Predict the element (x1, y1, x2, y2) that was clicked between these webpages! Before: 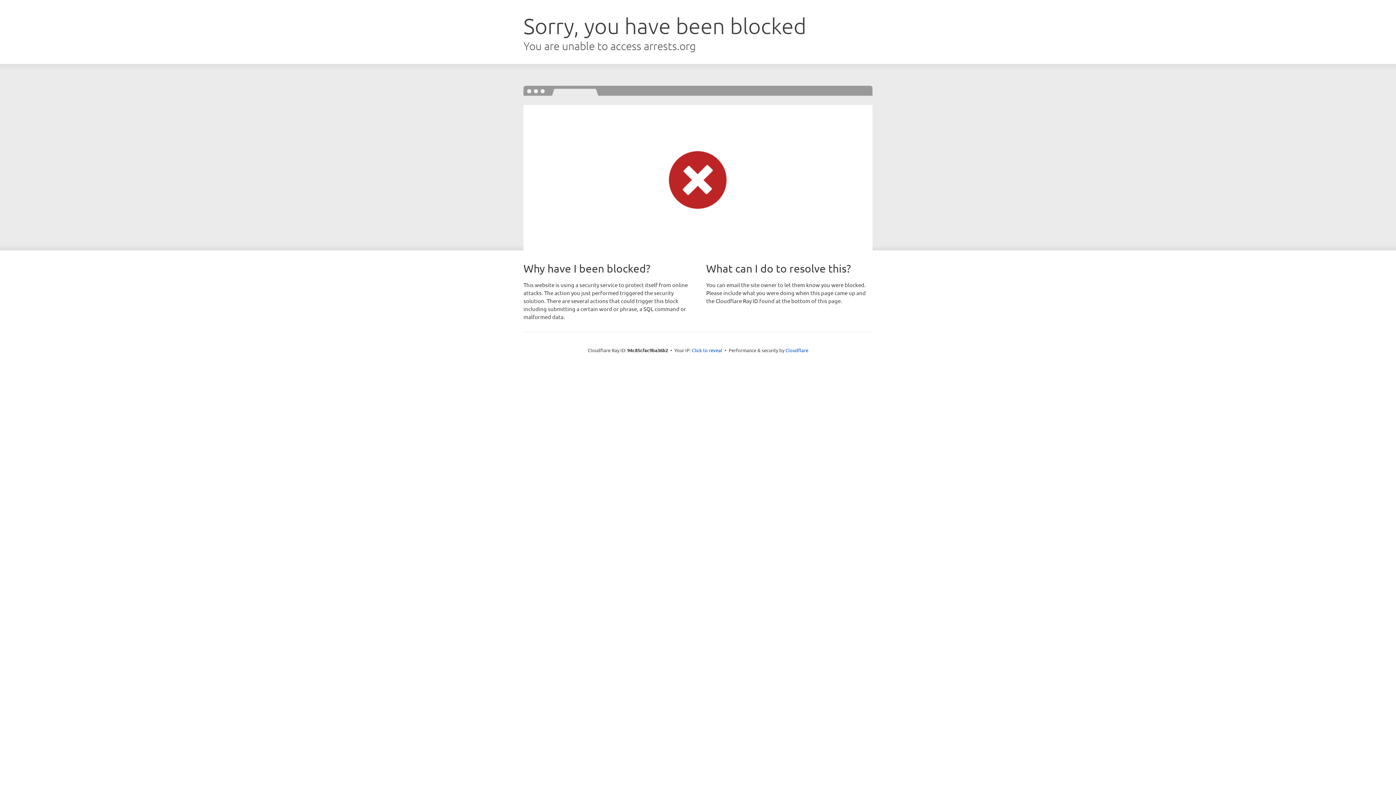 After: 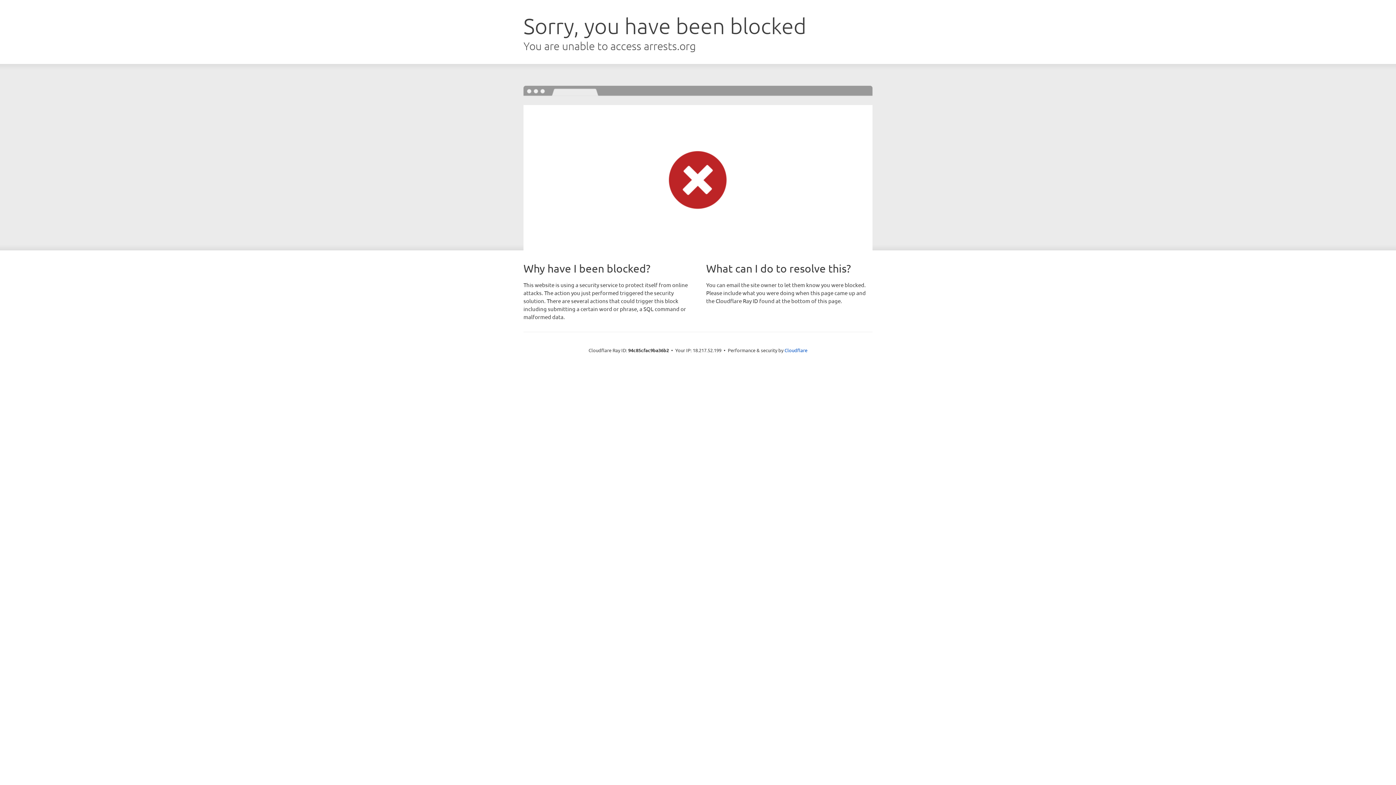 Action: bbox: (692, 346, 722, 353) label: Click to reveal